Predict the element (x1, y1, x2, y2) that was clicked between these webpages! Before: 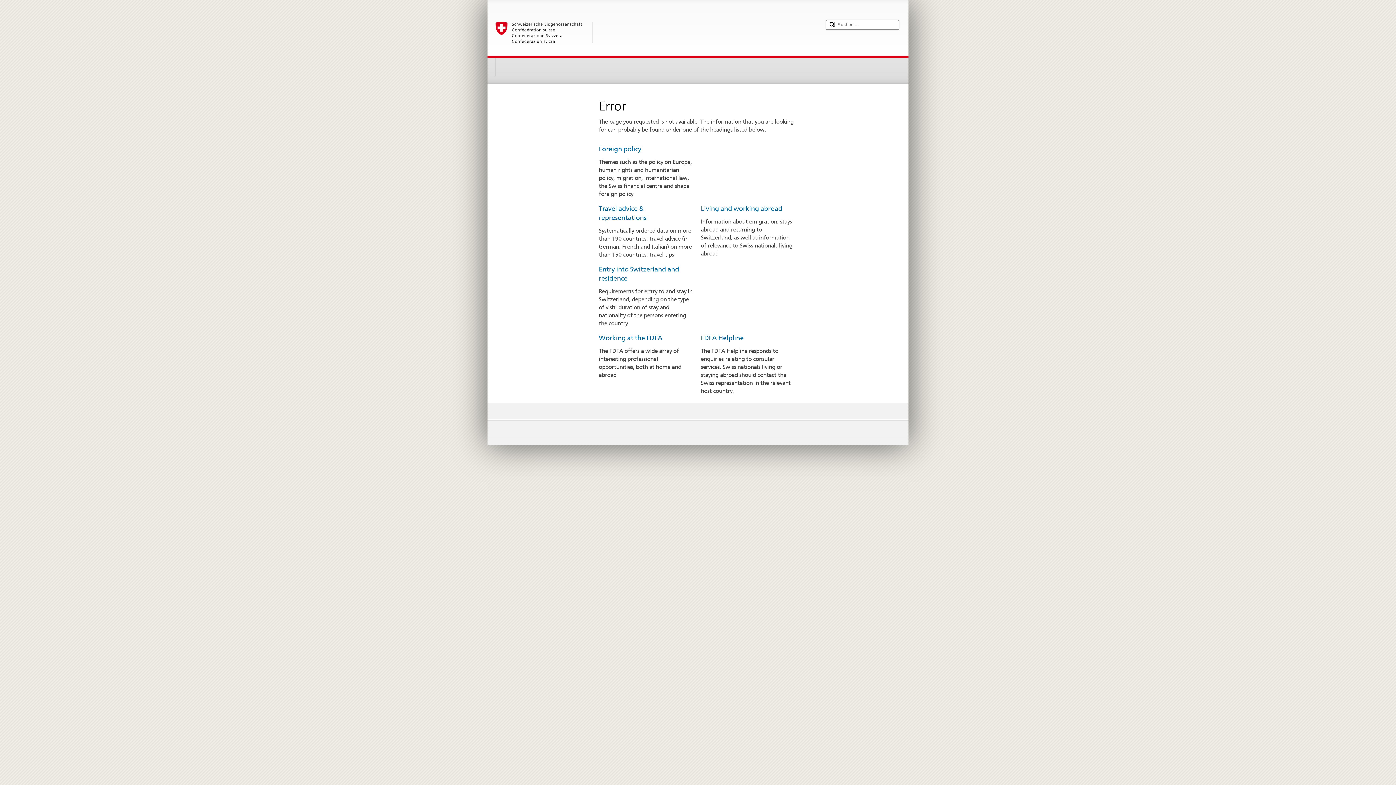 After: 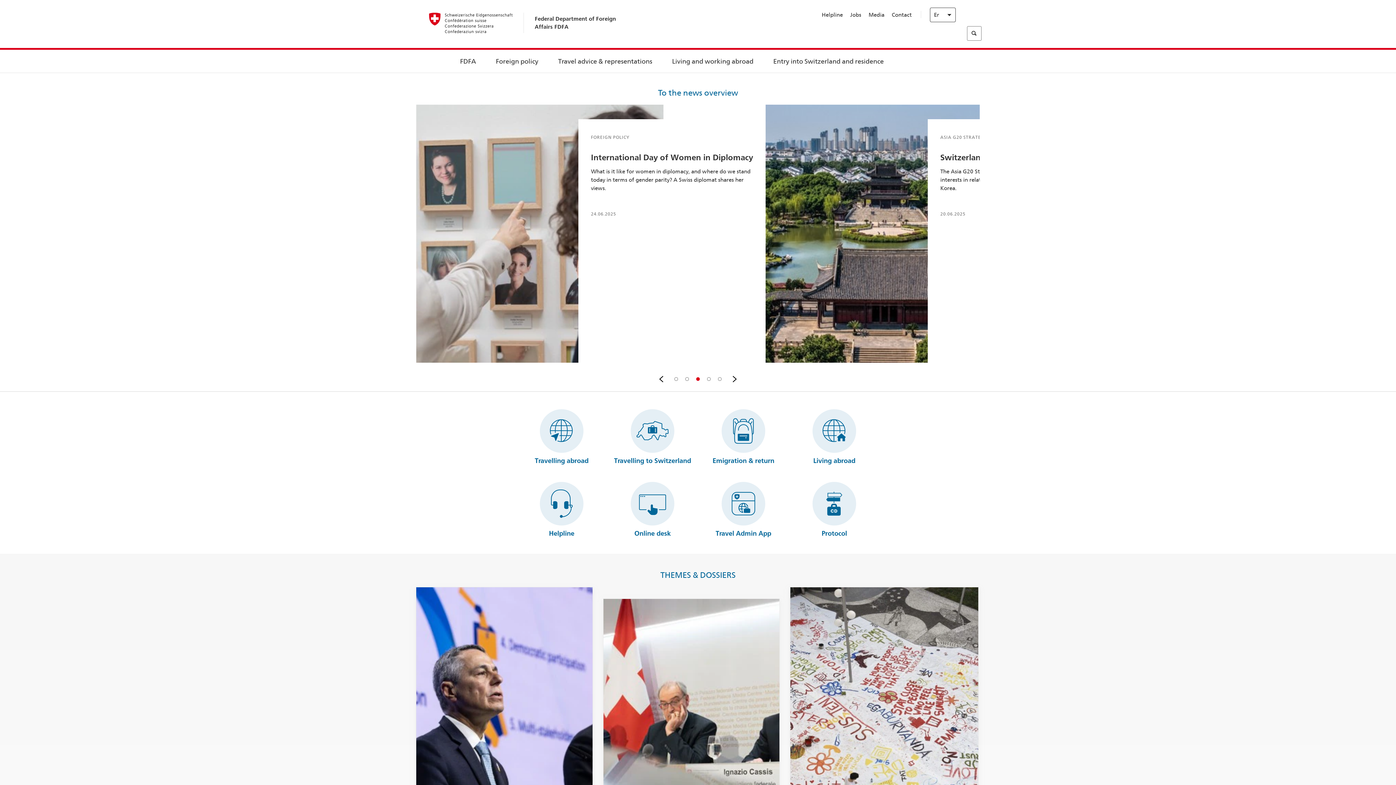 Action: bbox: (598, 145, 641, 152) label: Foreign policy